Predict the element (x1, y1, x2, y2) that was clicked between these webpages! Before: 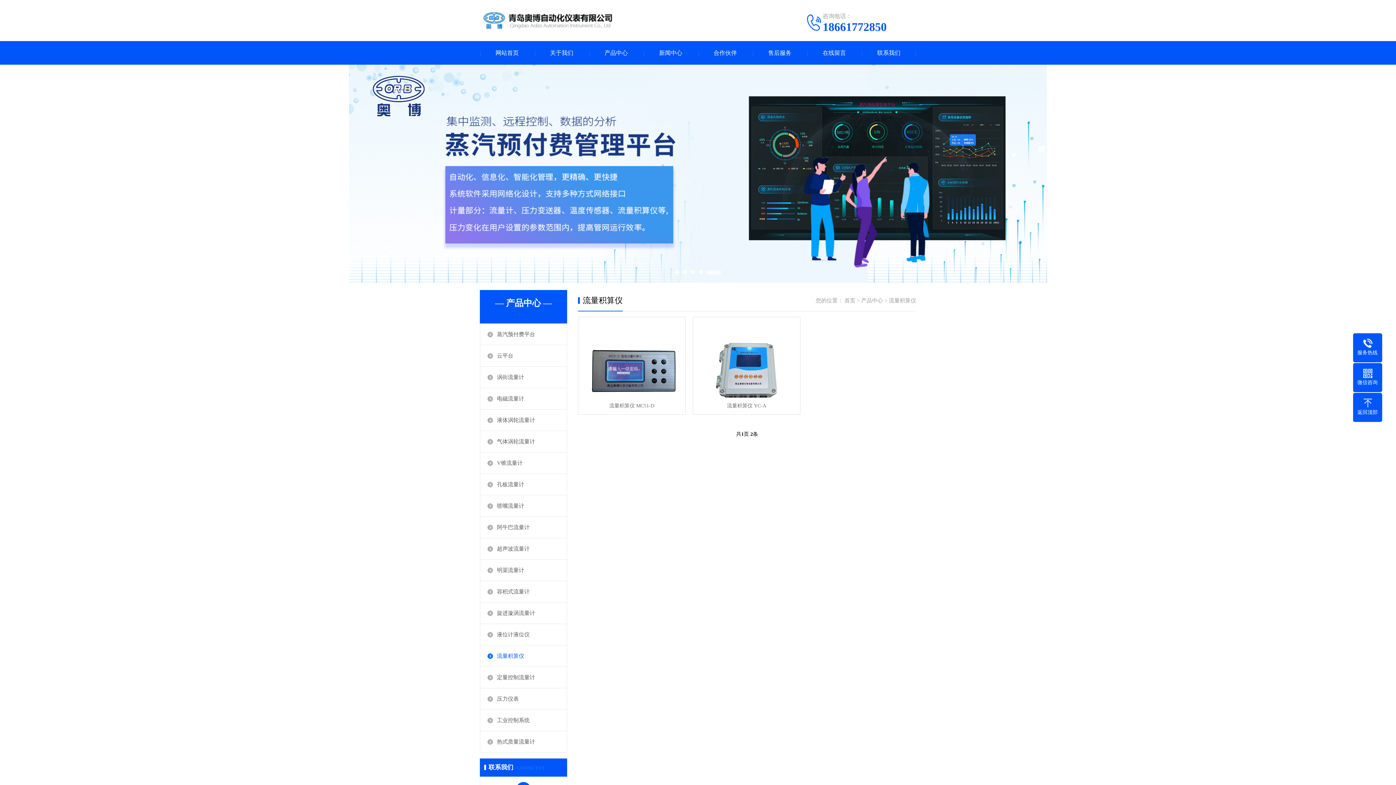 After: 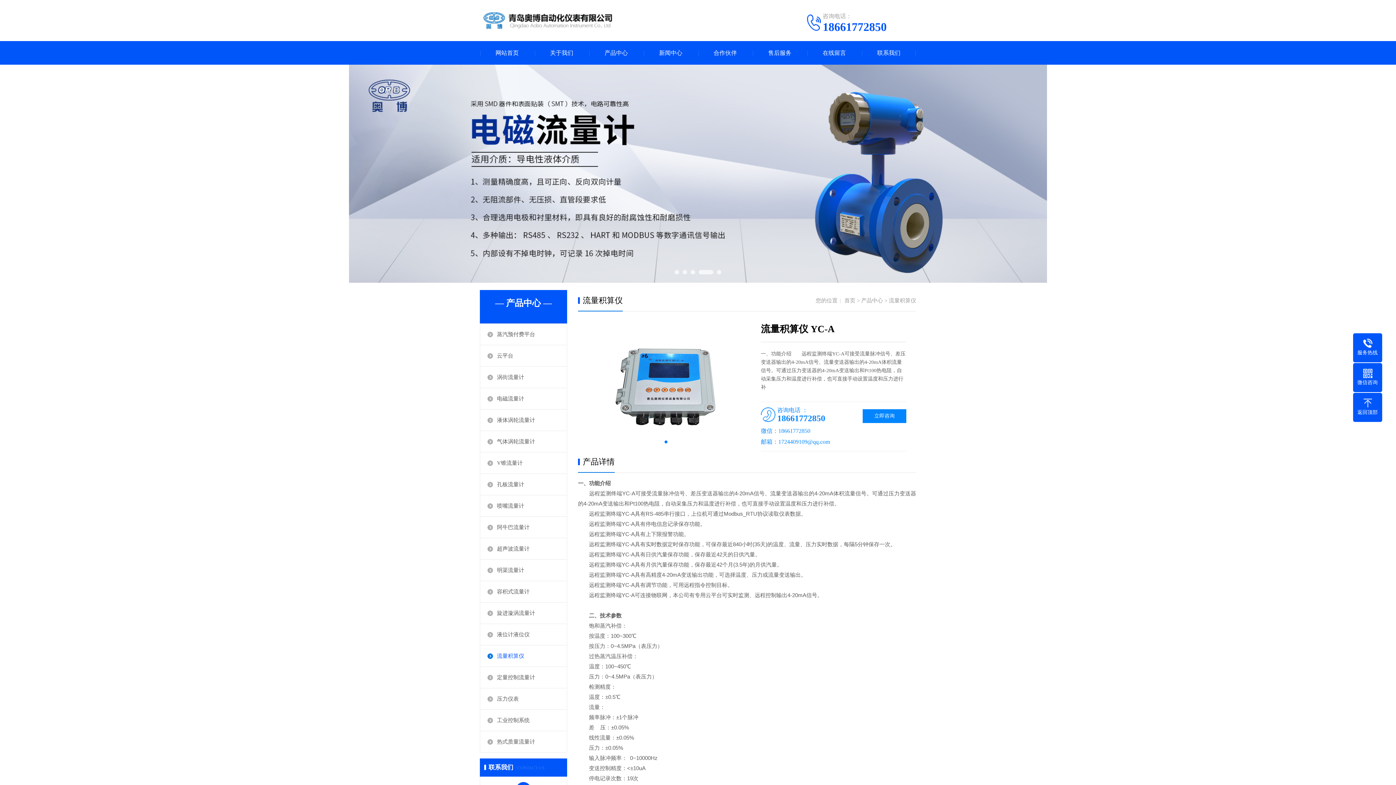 Action: bbox: (693, 397, 800, 414) label: 流量积算仪 YC-A